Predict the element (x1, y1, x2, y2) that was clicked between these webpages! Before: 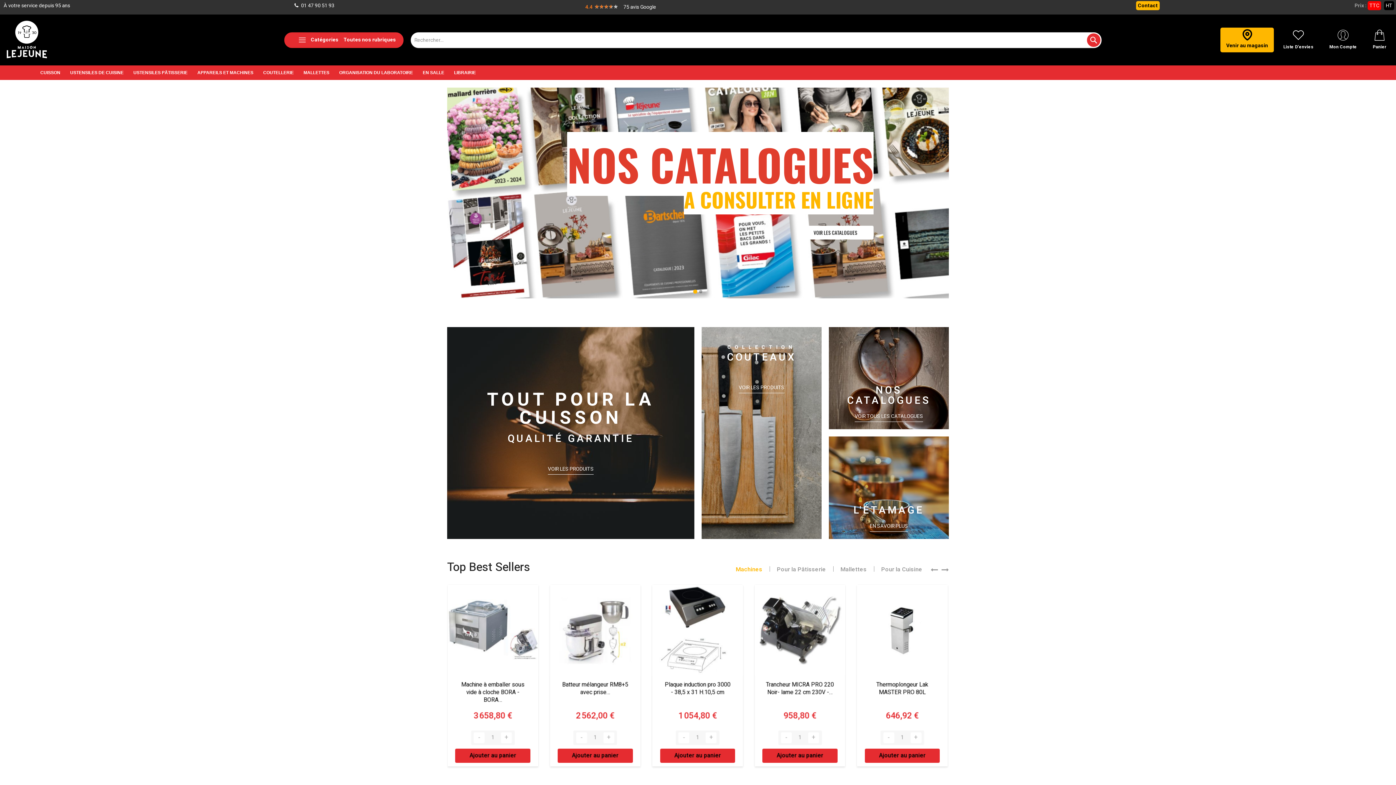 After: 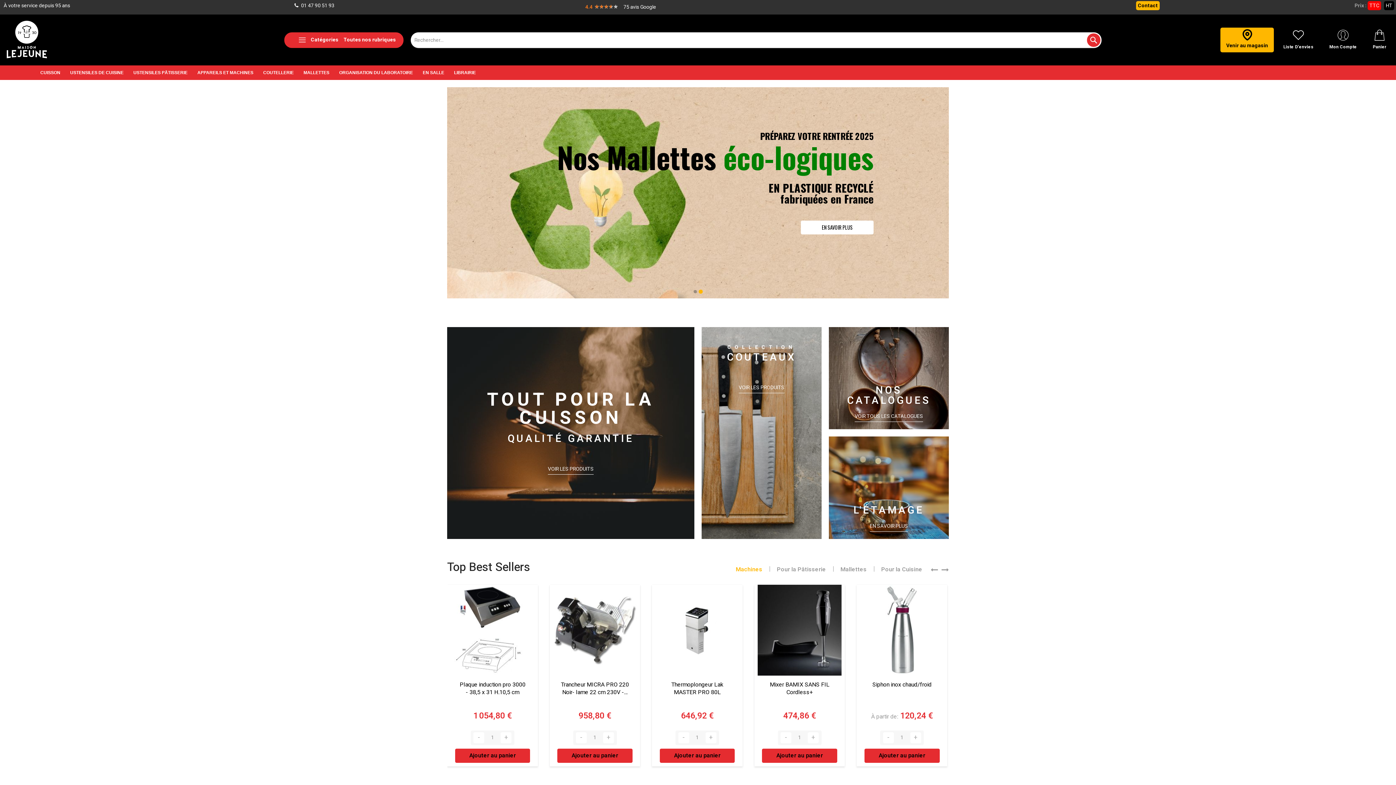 Action: label: 75 avis Google bbox: (623, 3, 656, 10)